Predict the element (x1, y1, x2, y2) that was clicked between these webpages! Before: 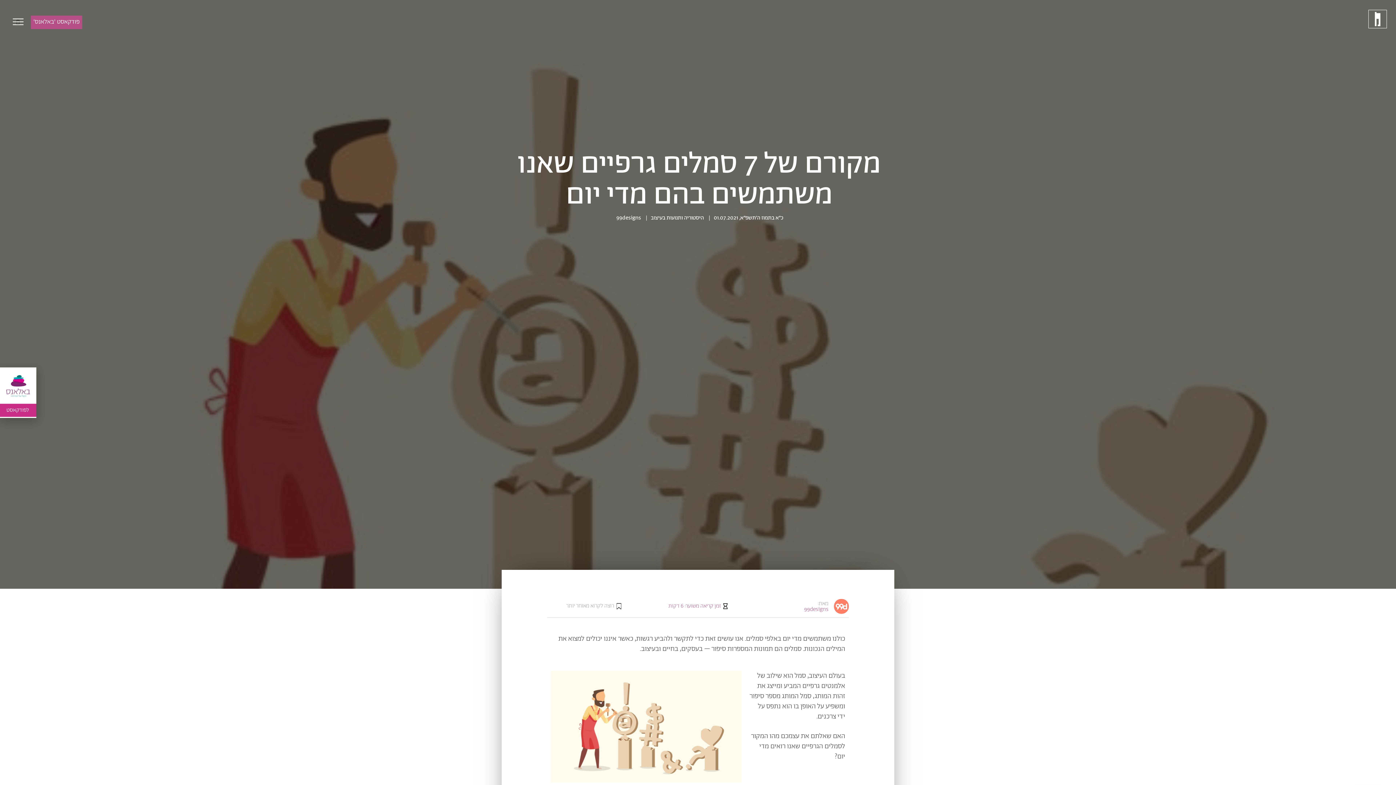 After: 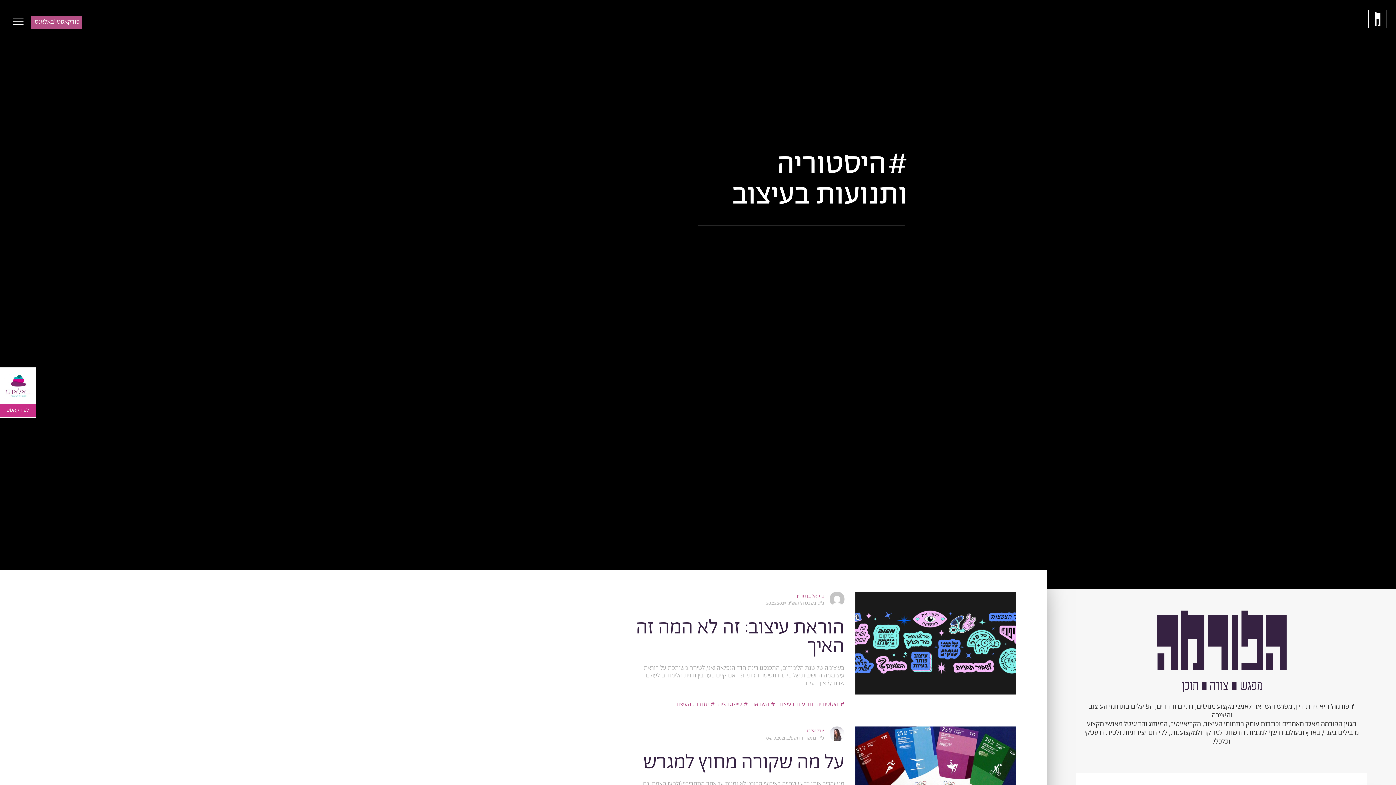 Action: label: היסטוריה ותנועות בעיצוב bbox: (651, 214, 704, 221)